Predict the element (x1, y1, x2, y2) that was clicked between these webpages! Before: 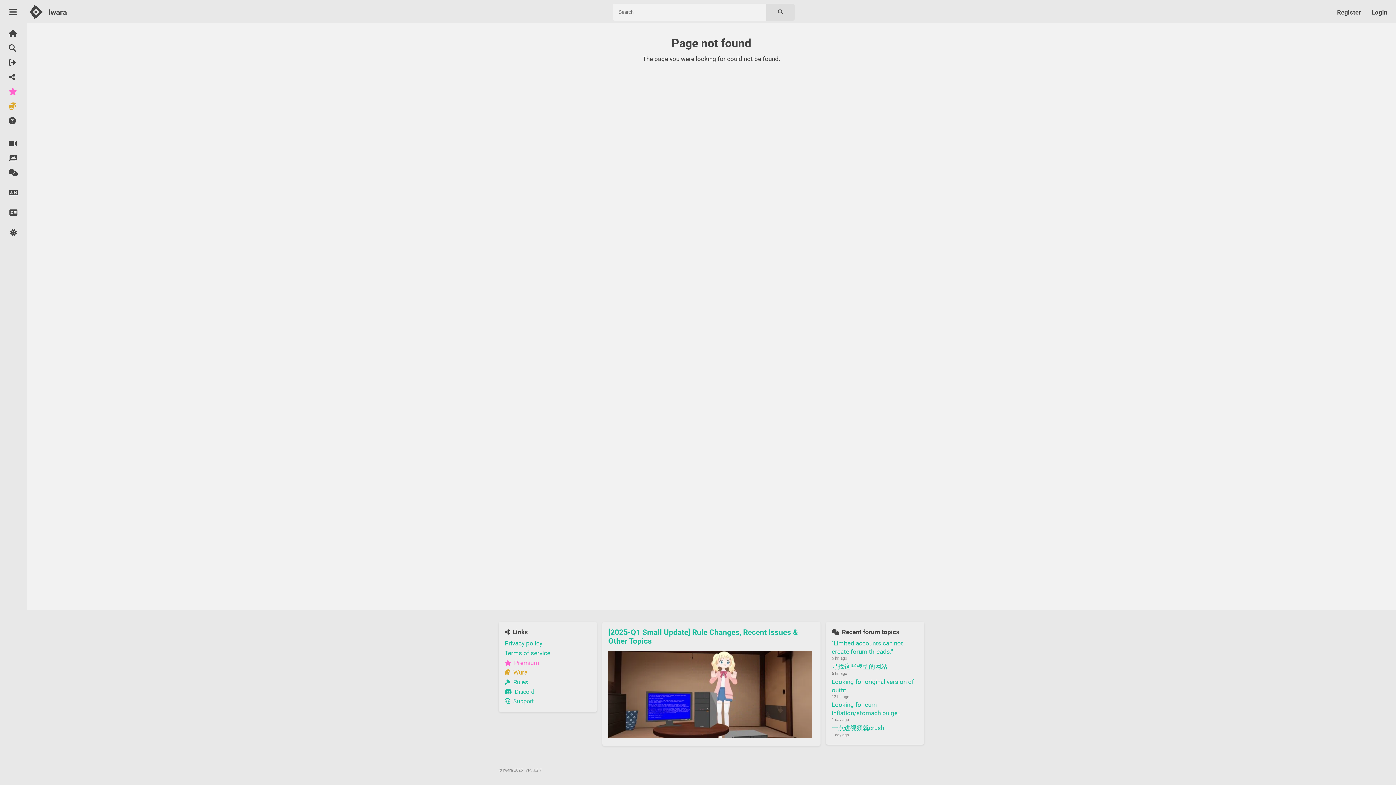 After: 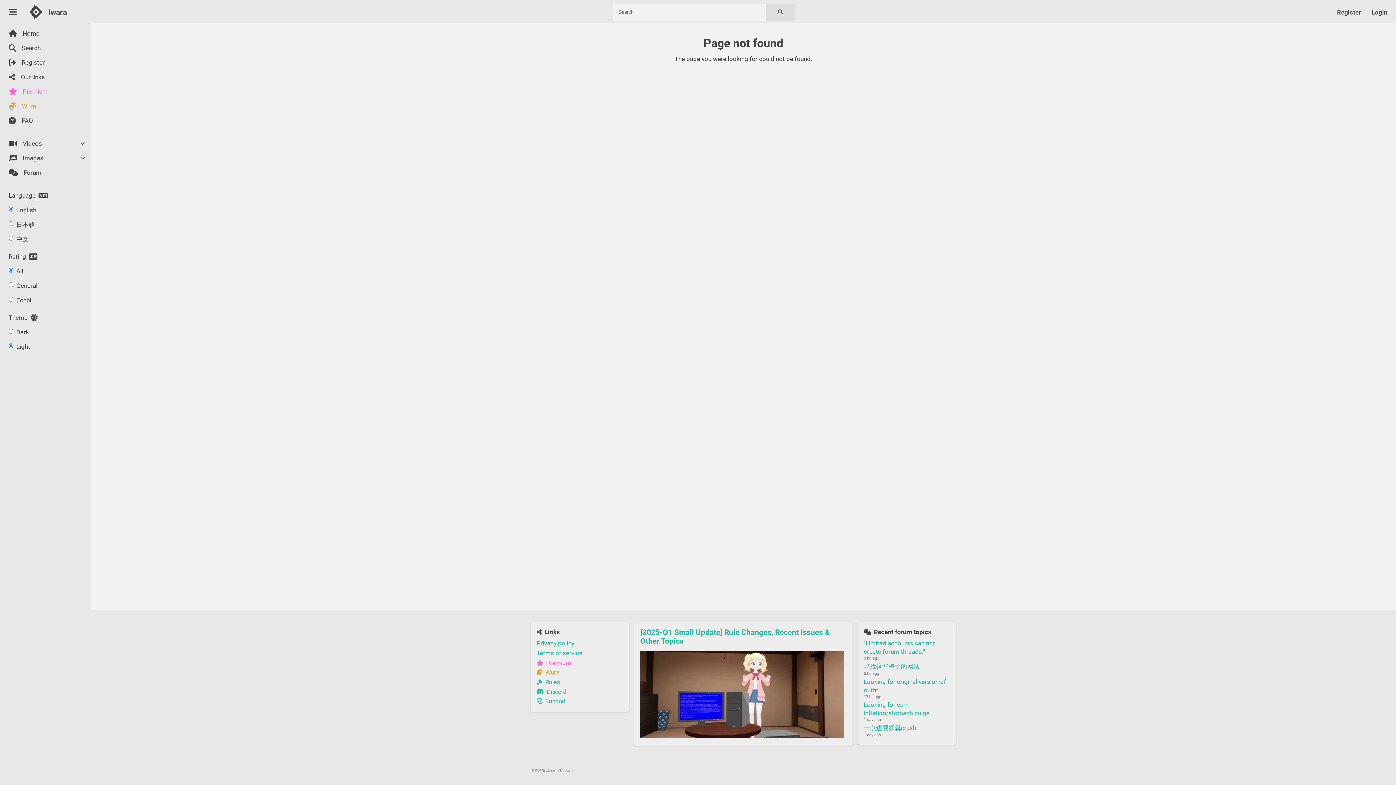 Action: bbox: (3, 185, 23, 200)